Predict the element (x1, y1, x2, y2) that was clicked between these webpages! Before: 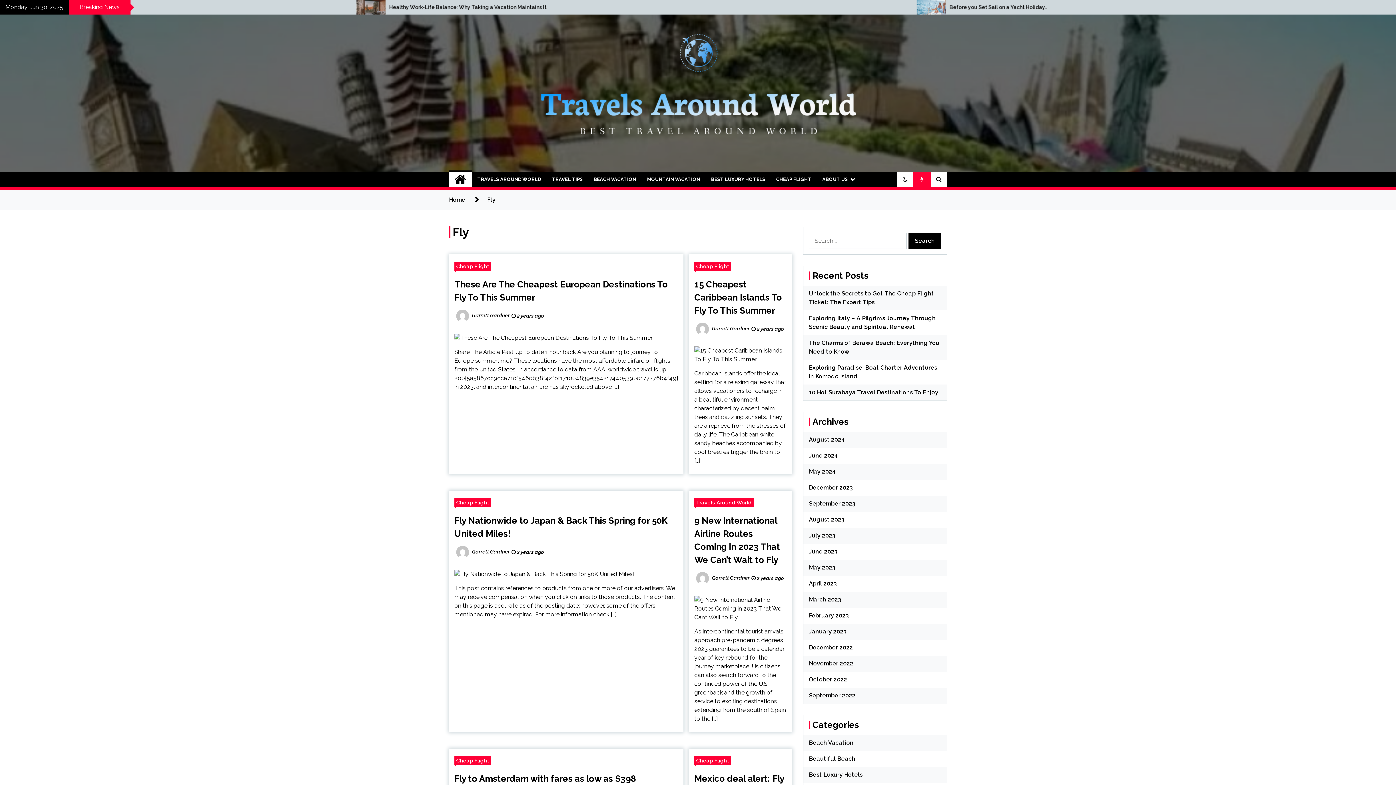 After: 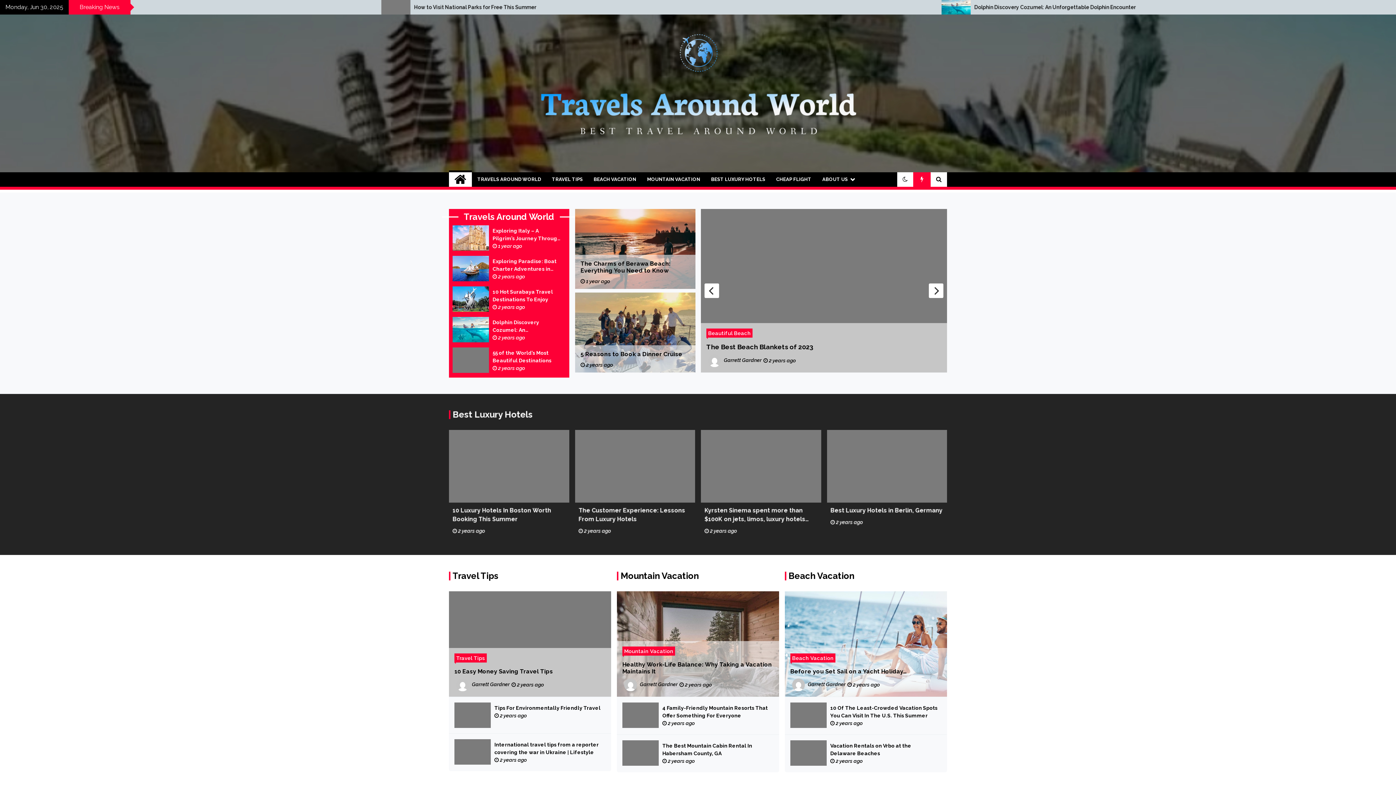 Action: bbox: (531, 25, 864, 161)